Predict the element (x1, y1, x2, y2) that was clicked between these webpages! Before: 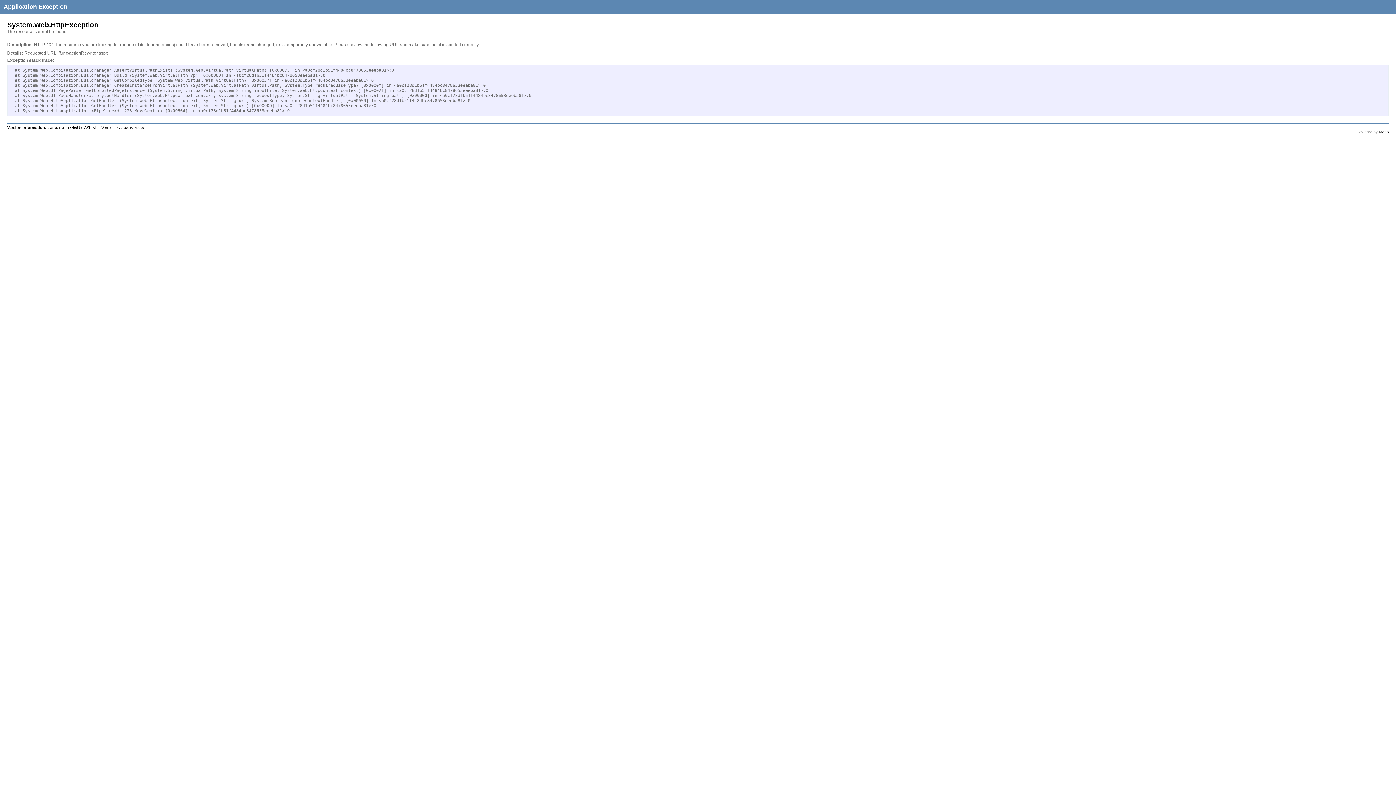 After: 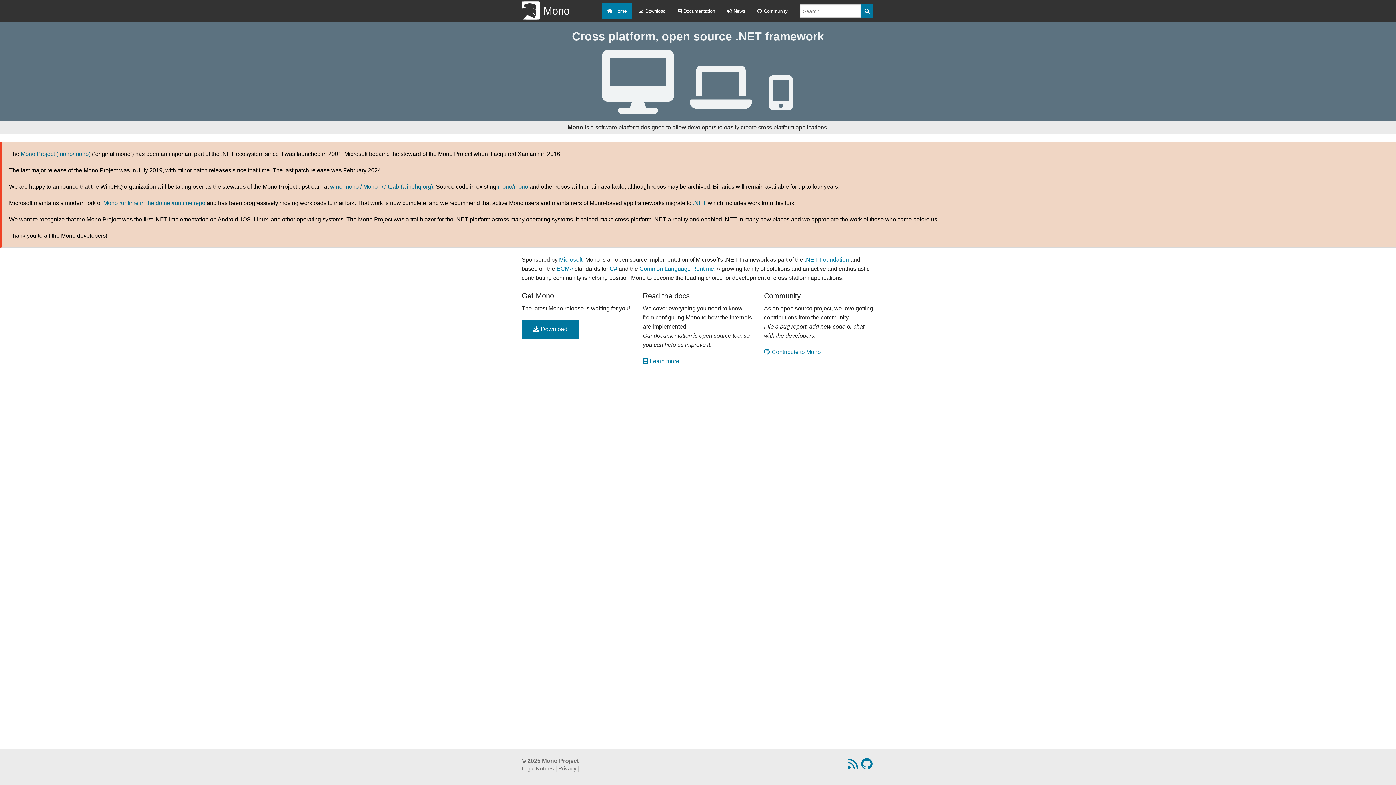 Action: bbox: (1379, 129, 1389, 134) label: Mono